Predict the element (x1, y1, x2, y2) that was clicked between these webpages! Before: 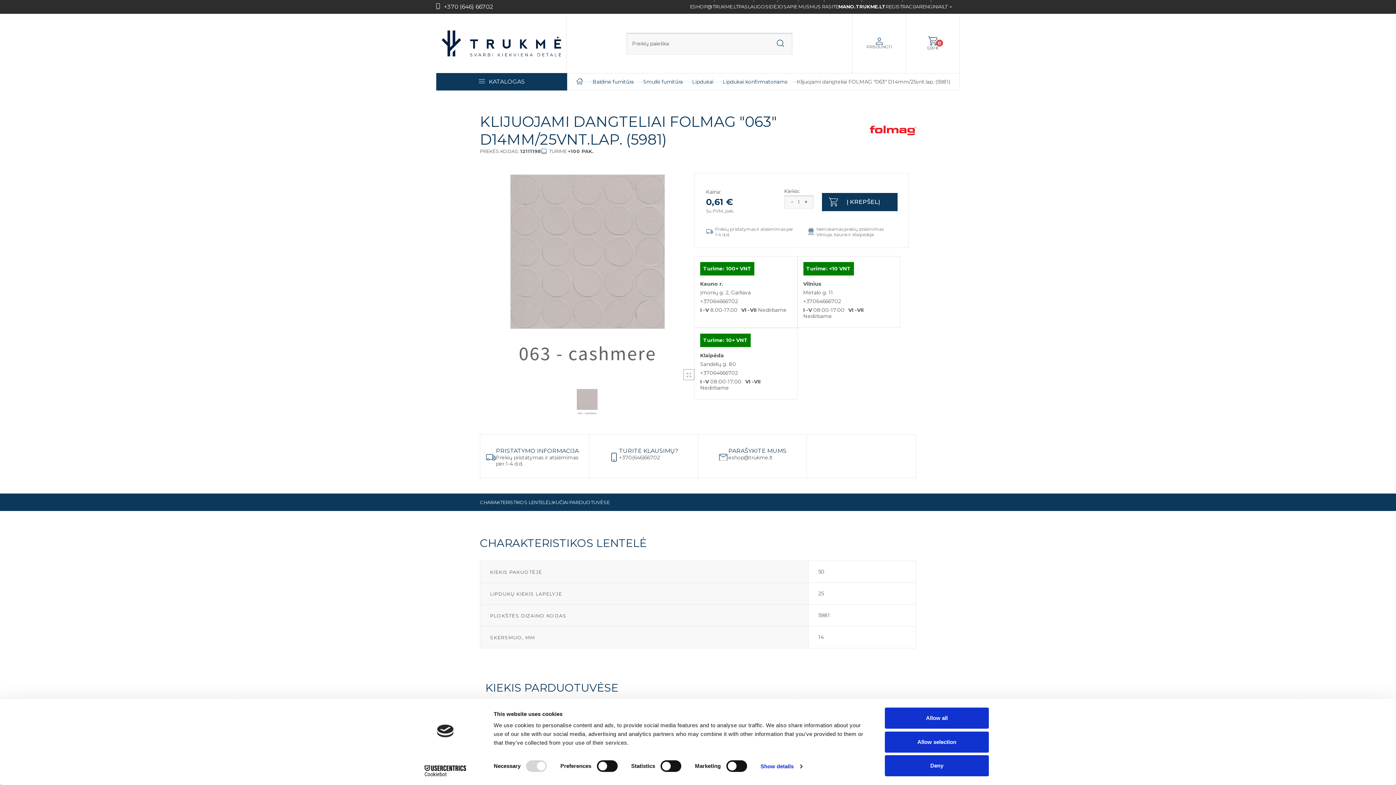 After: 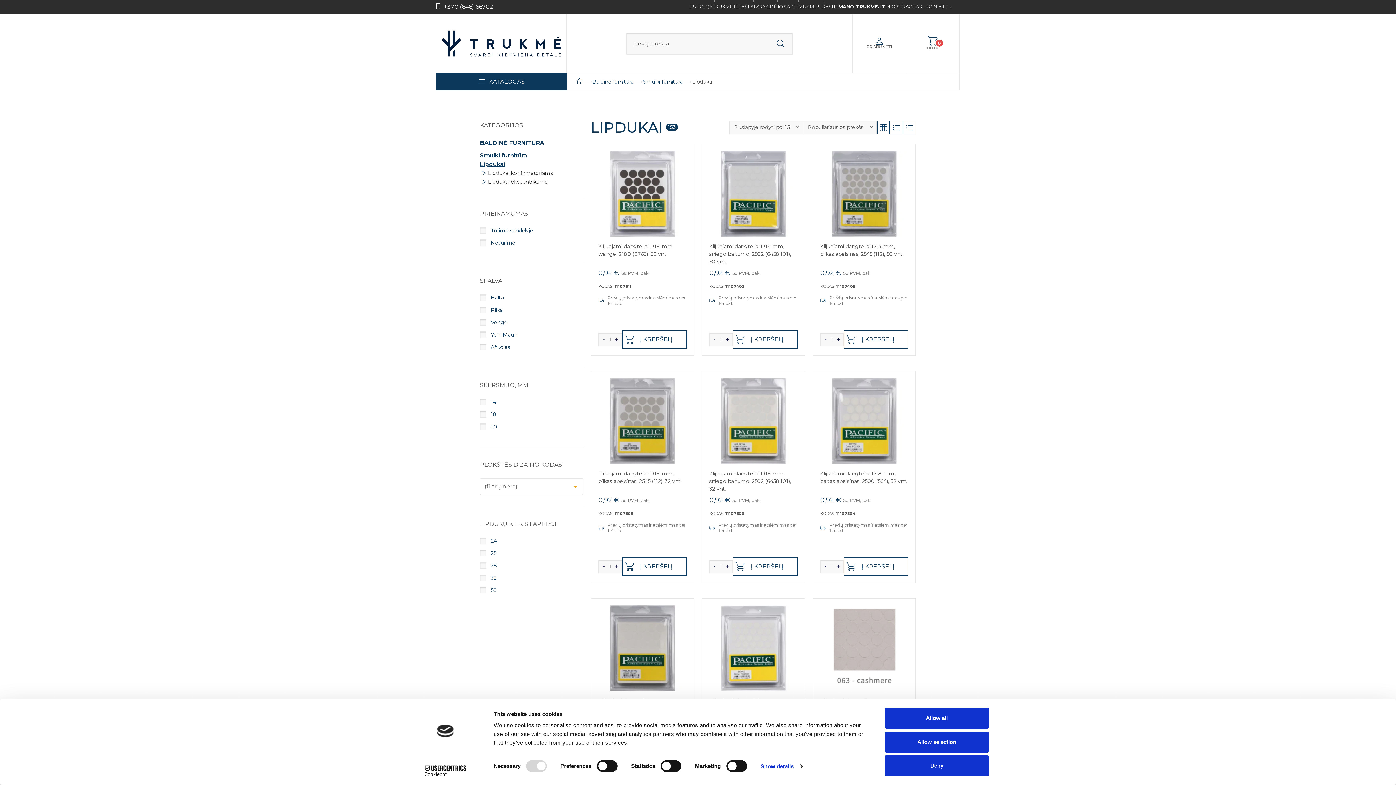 Action: label: Lipdukai bbox: (692, 78, 713, 84)